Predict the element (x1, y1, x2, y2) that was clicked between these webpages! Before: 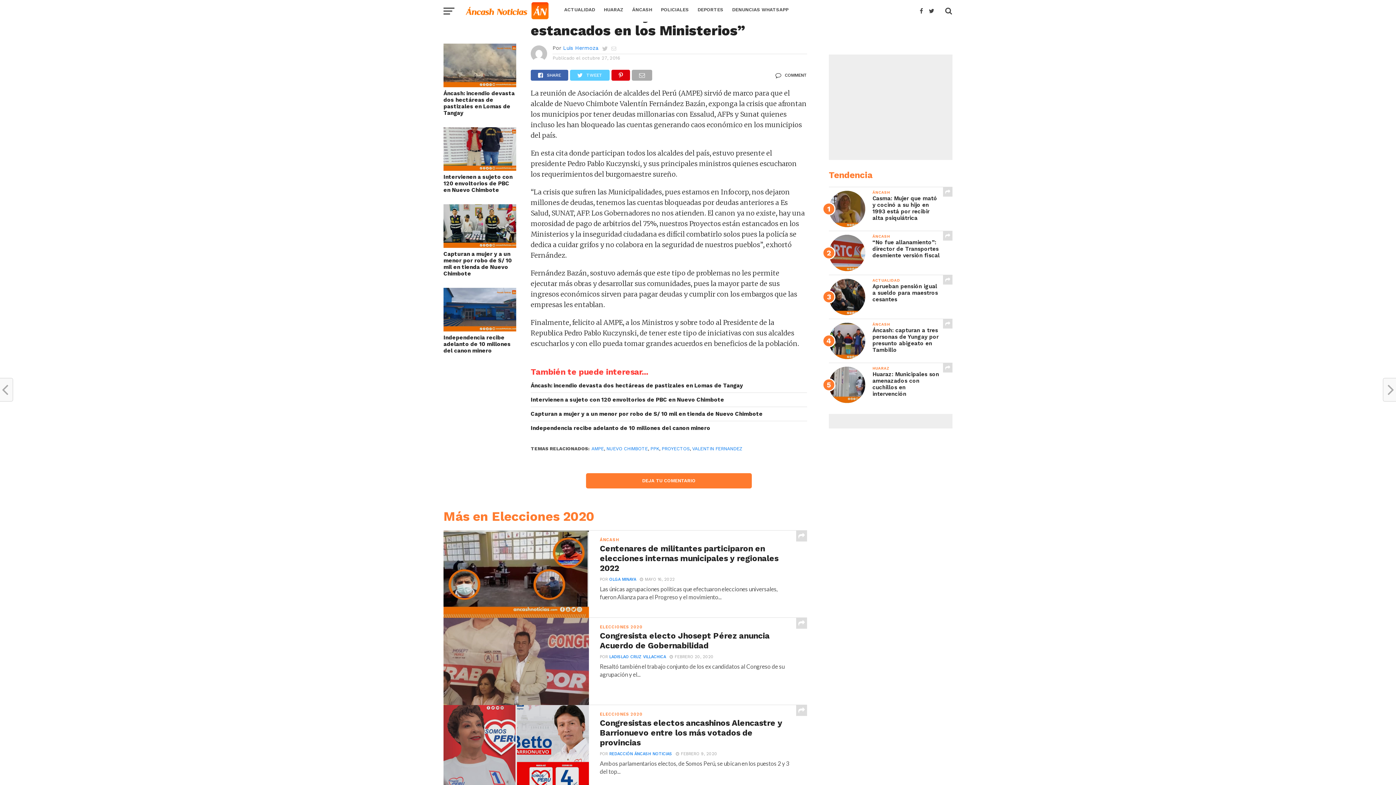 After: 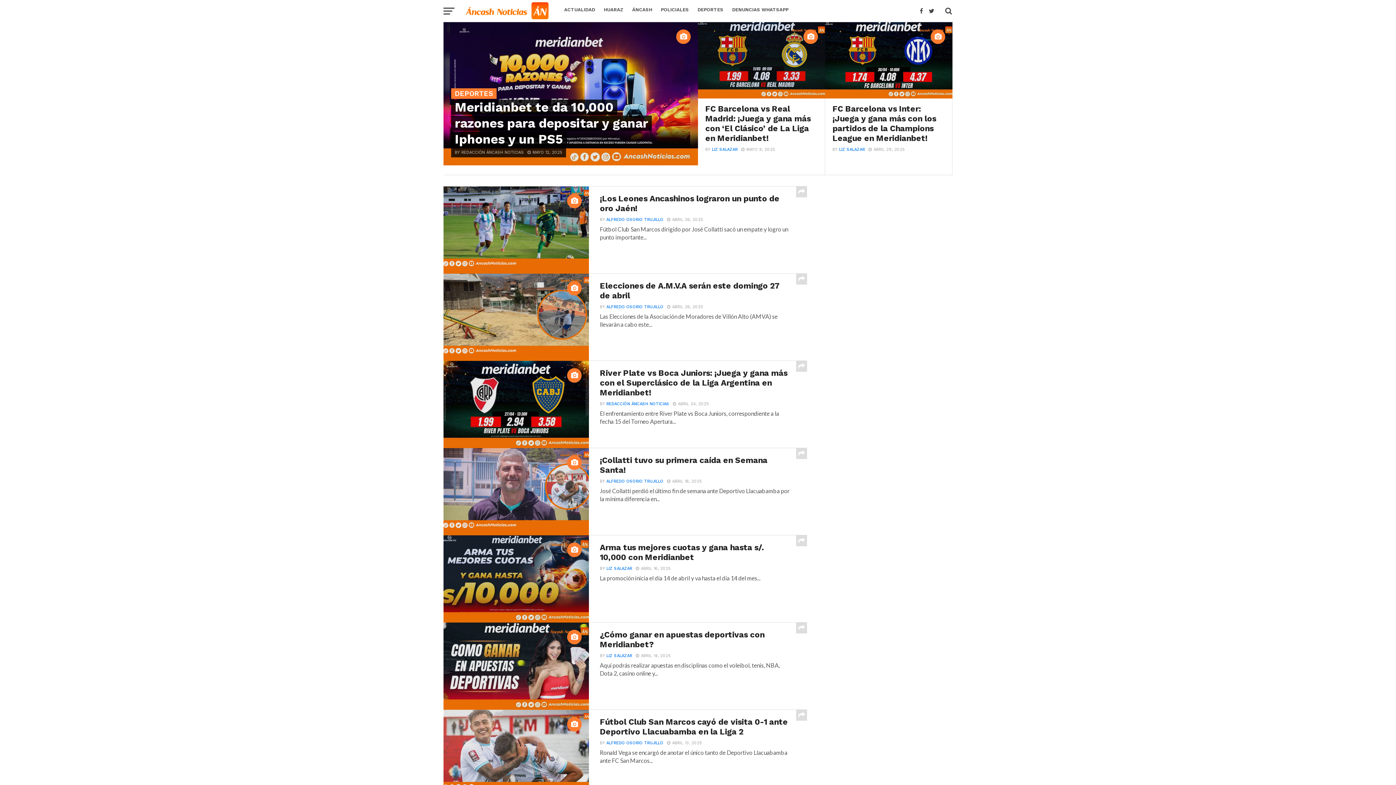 Action: label: DEPORTES bbox: (693, 0, 728, 19)